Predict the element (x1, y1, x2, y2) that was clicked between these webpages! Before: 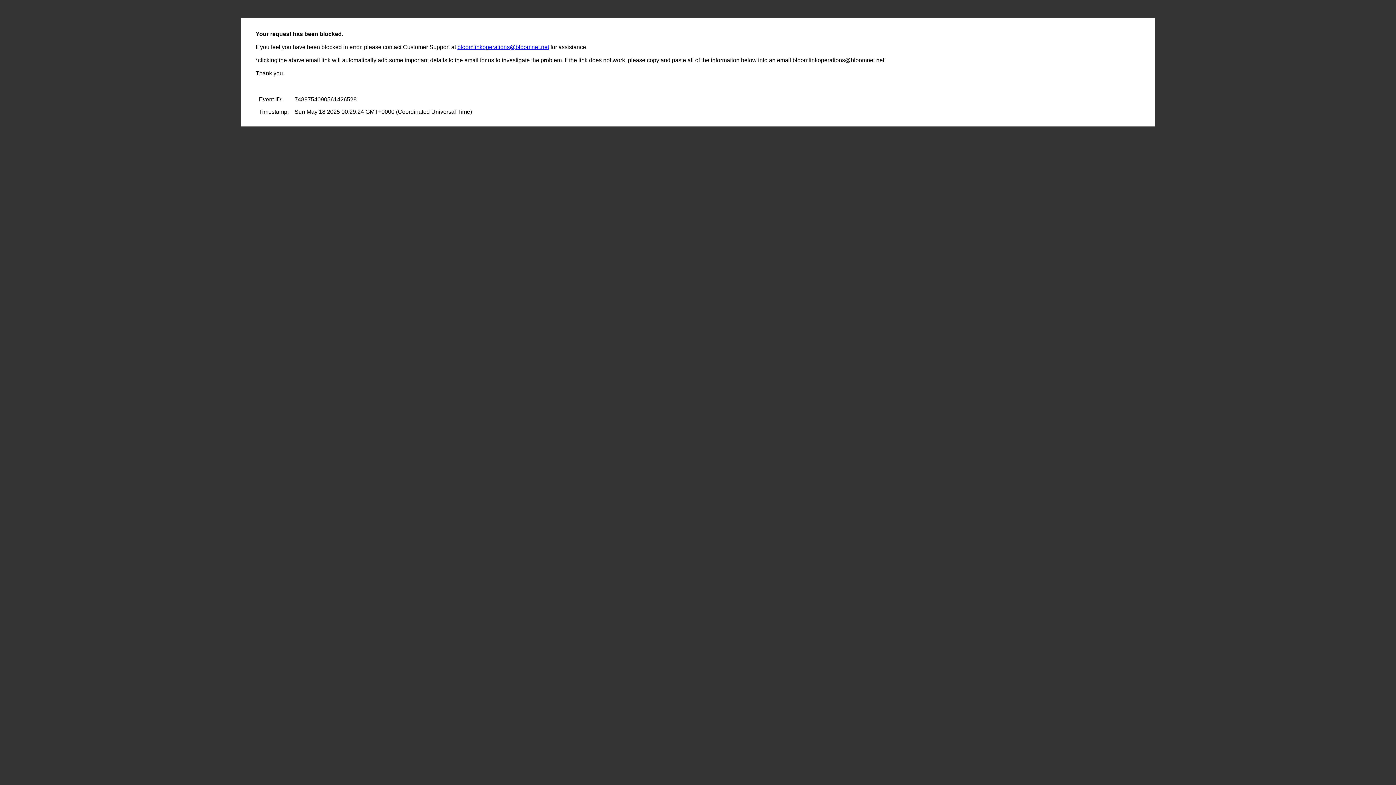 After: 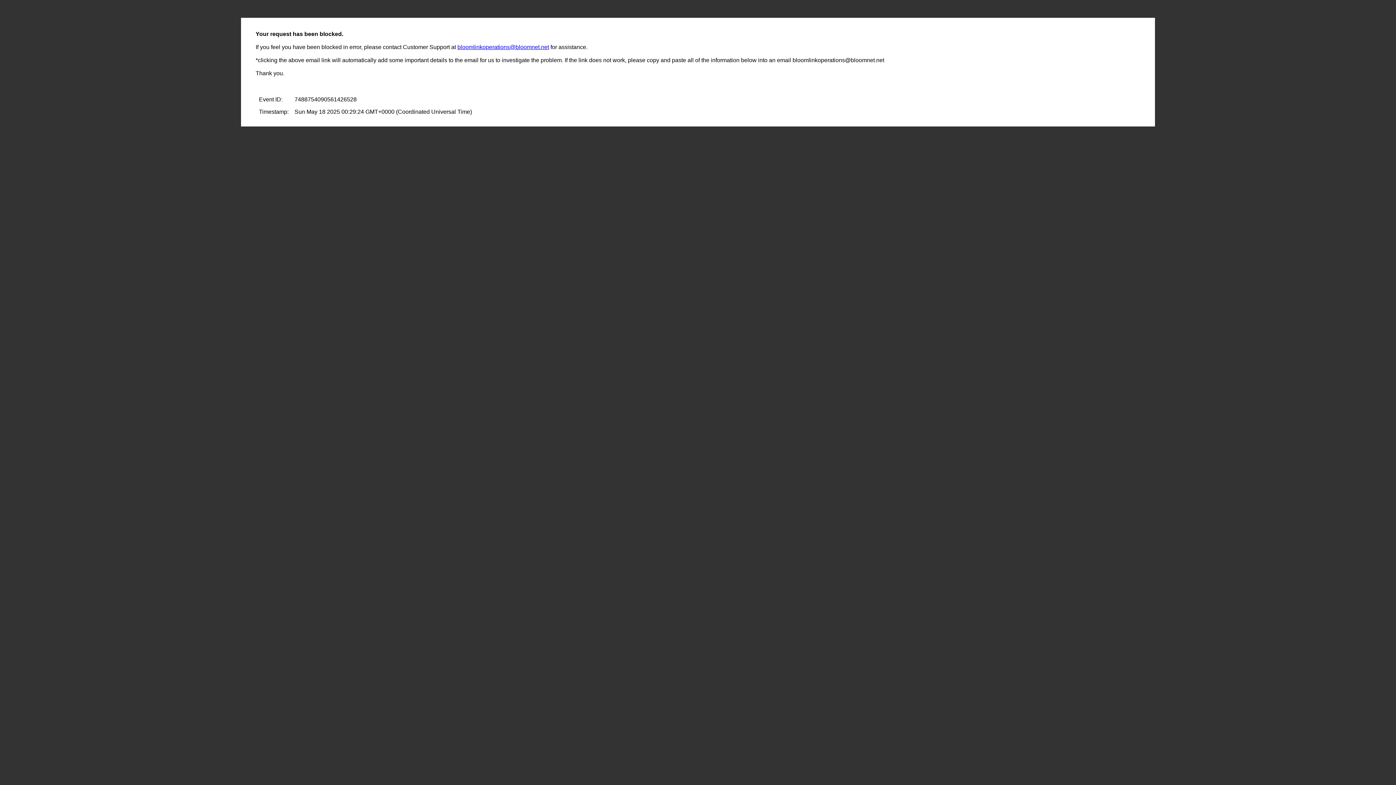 Action: label: bloomlinkoperations@bloomnet.net bbox: (457, 44, 549, 50)